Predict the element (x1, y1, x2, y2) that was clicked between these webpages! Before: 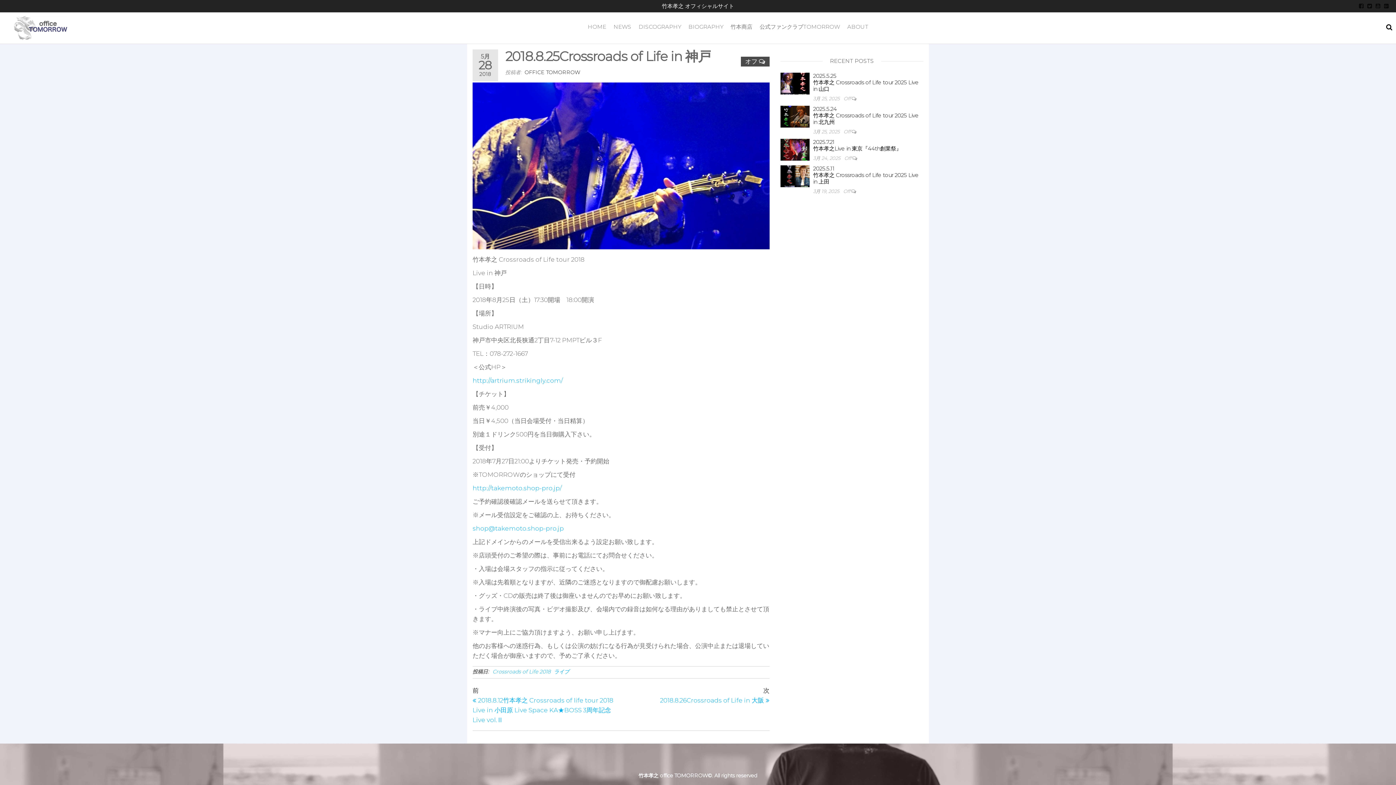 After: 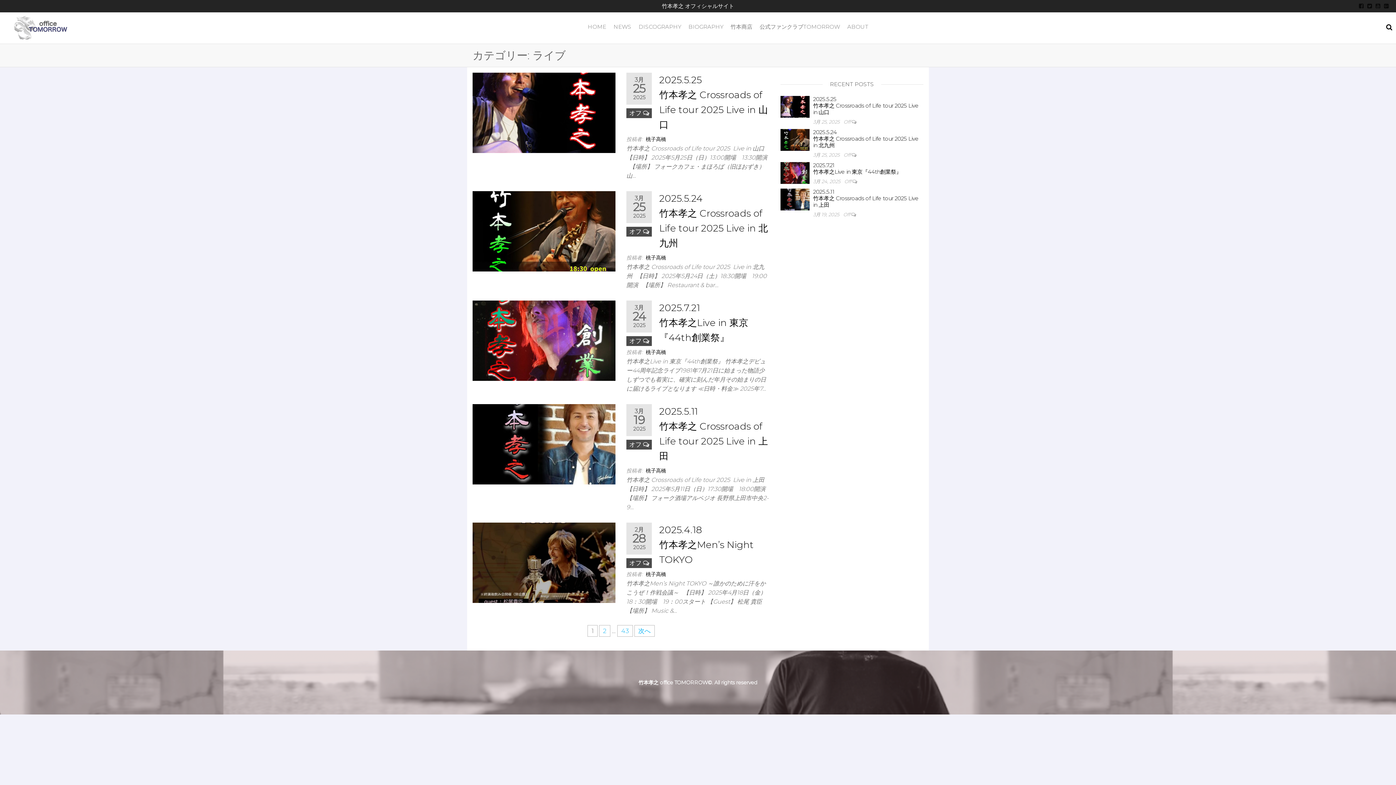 Action: bbox: (554, 668, 569, 675) label: ライブ